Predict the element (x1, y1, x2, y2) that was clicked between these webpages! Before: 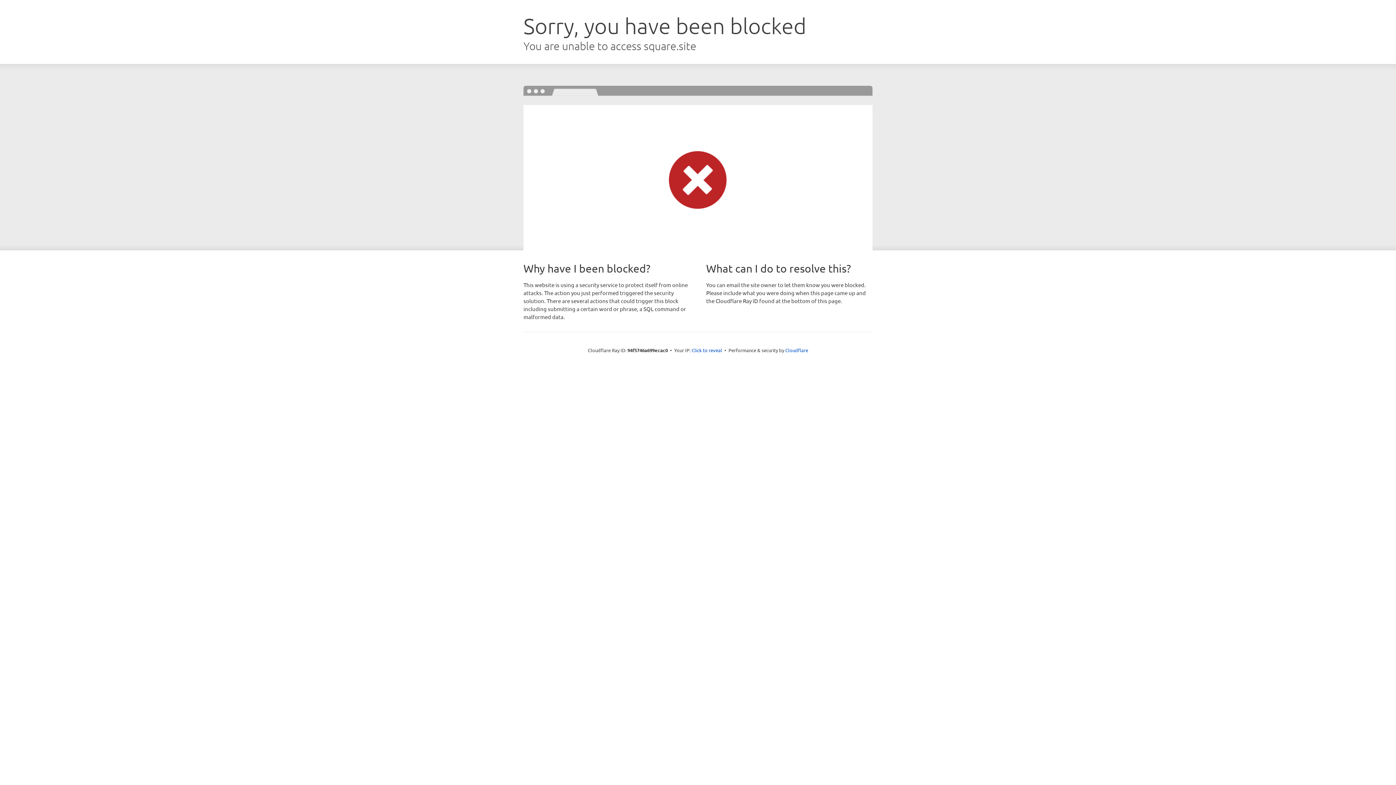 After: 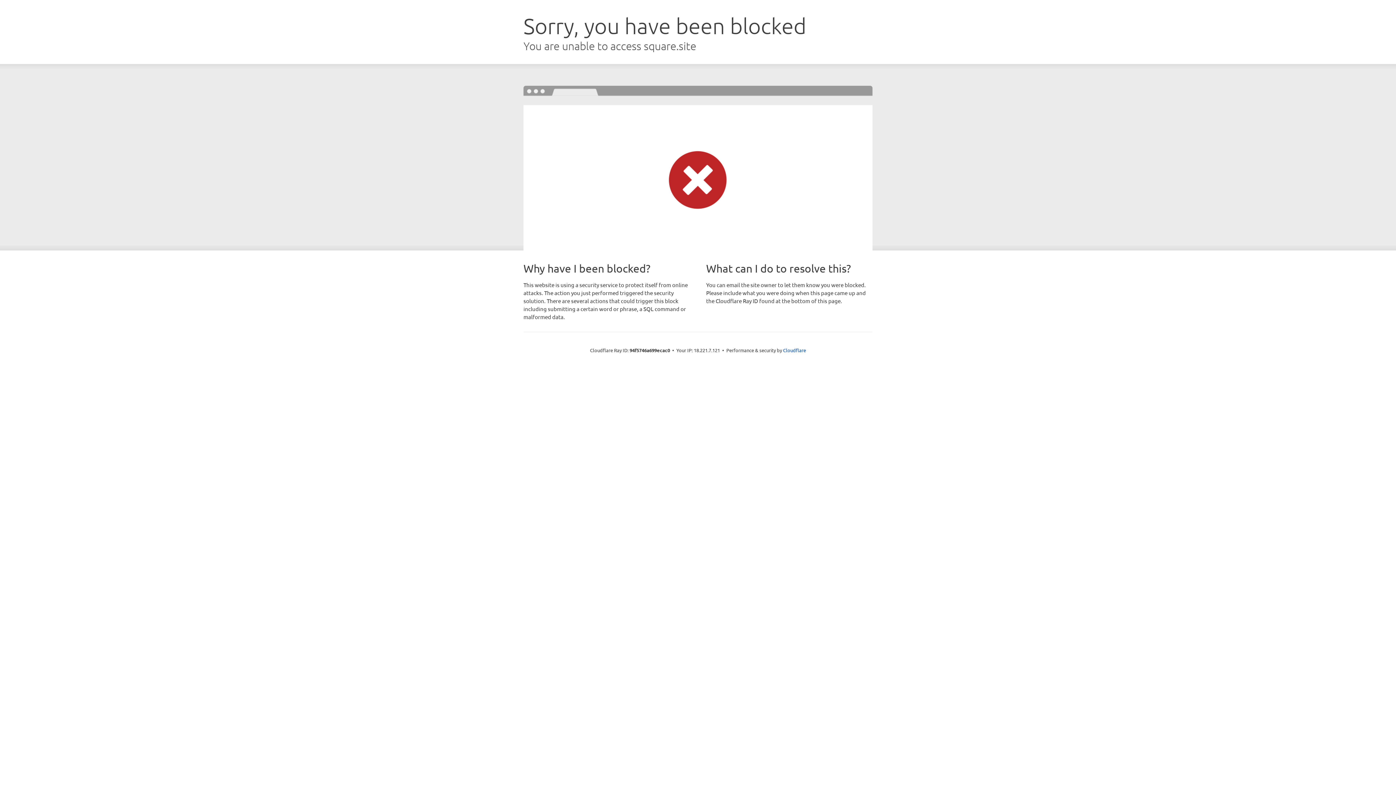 Action: label: Click to reveal bbox: (691, 346, 722, 353)